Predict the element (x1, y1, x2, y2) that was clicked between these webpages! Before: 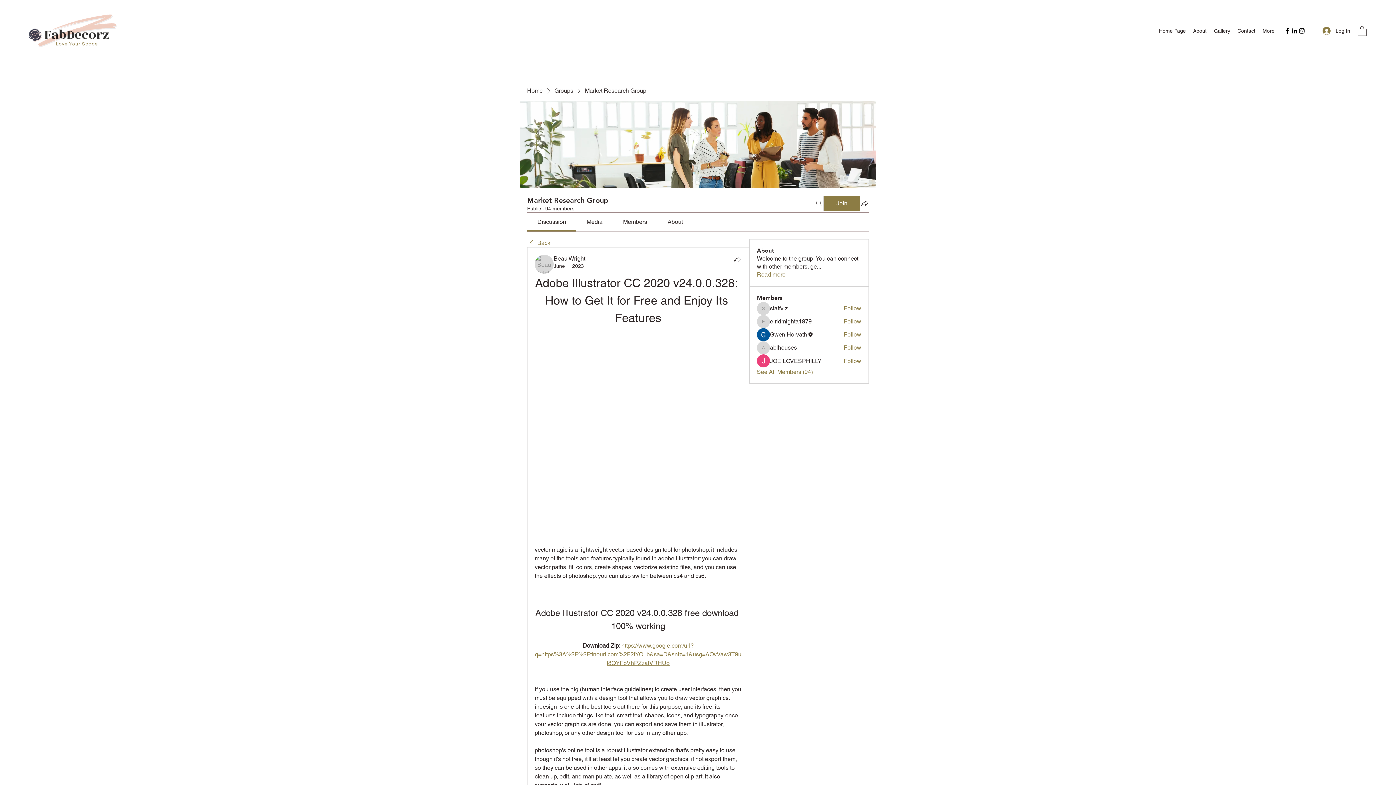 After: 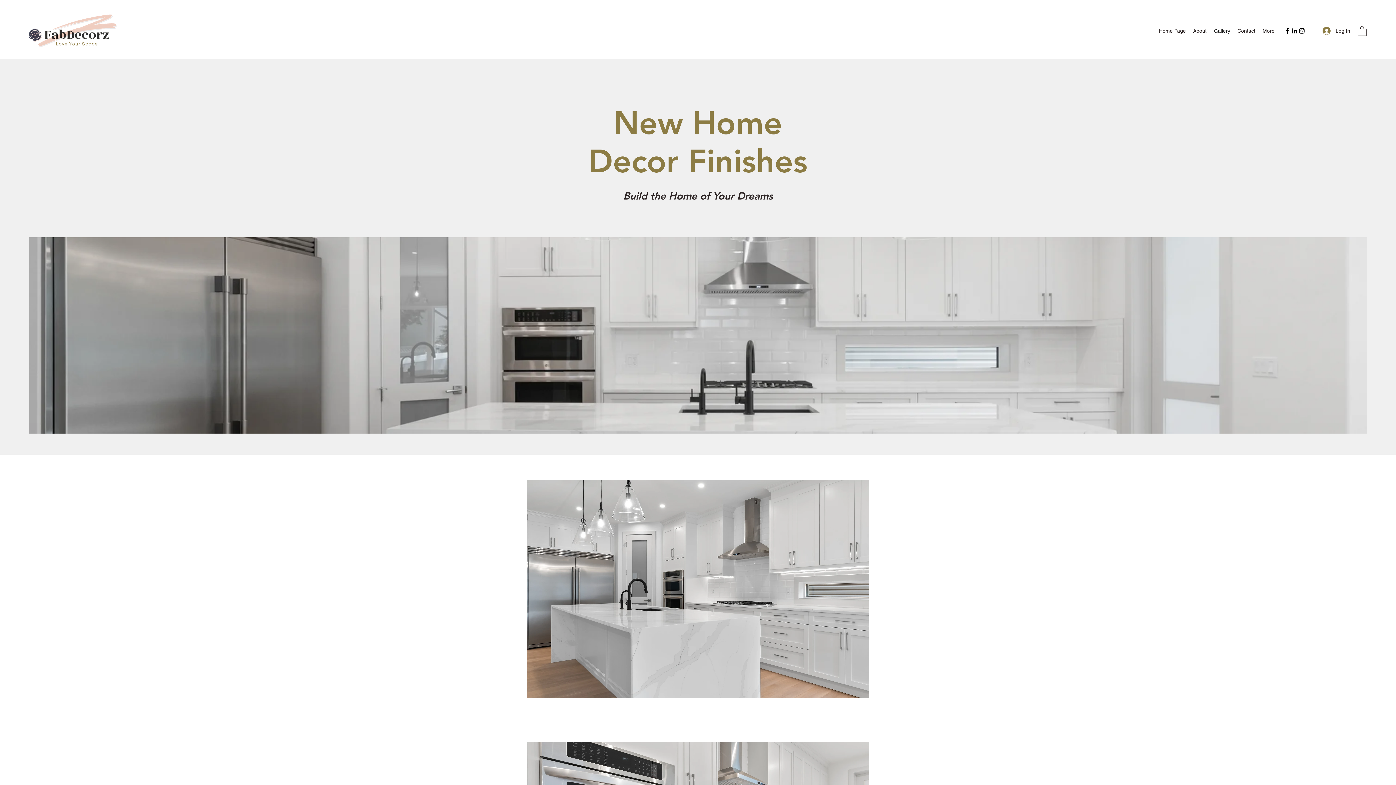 Action: label: Gallery bbox: (1210, 25, 1234, 36)